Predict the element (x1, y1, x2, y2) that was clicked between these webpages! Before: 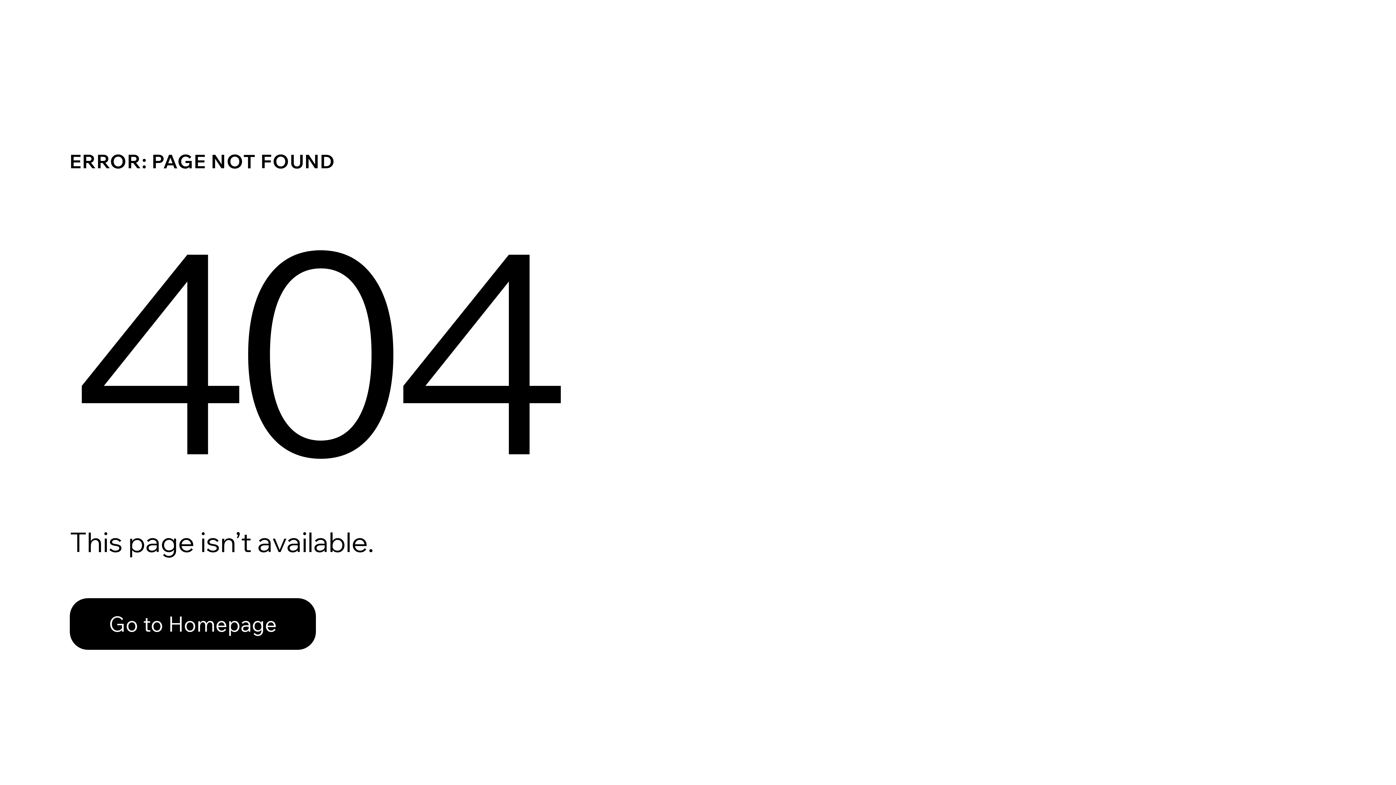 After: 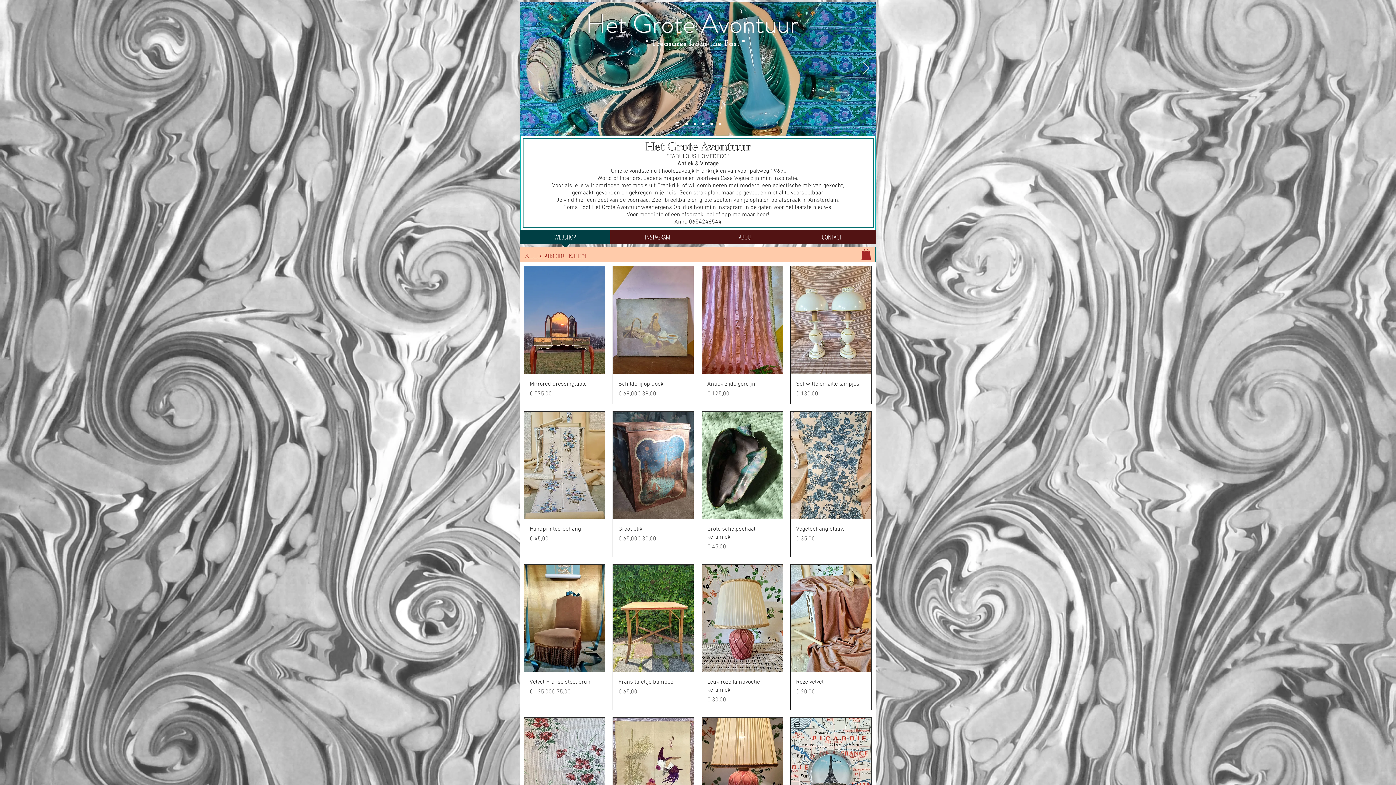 Action: label: Go to Homepage bbox: (69, 582, 768, 659)